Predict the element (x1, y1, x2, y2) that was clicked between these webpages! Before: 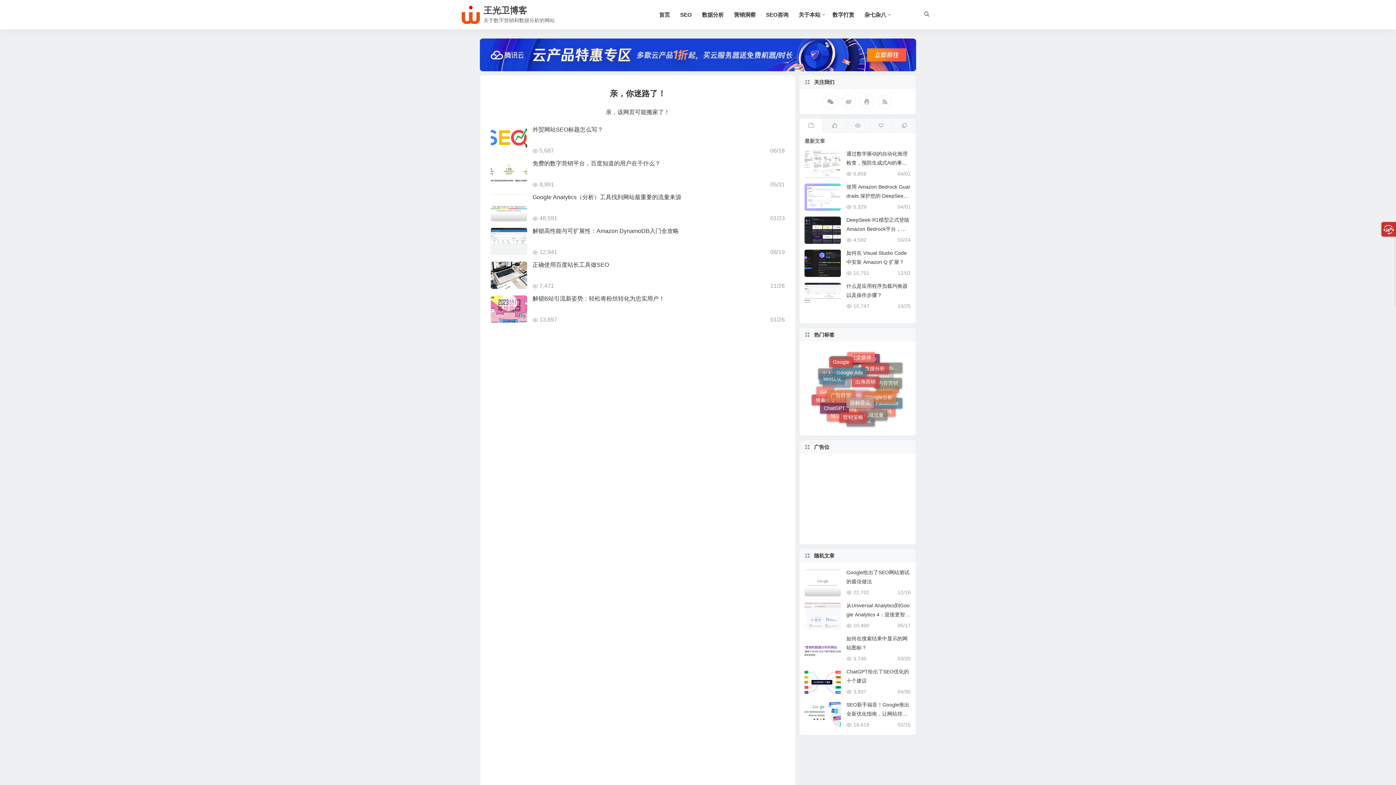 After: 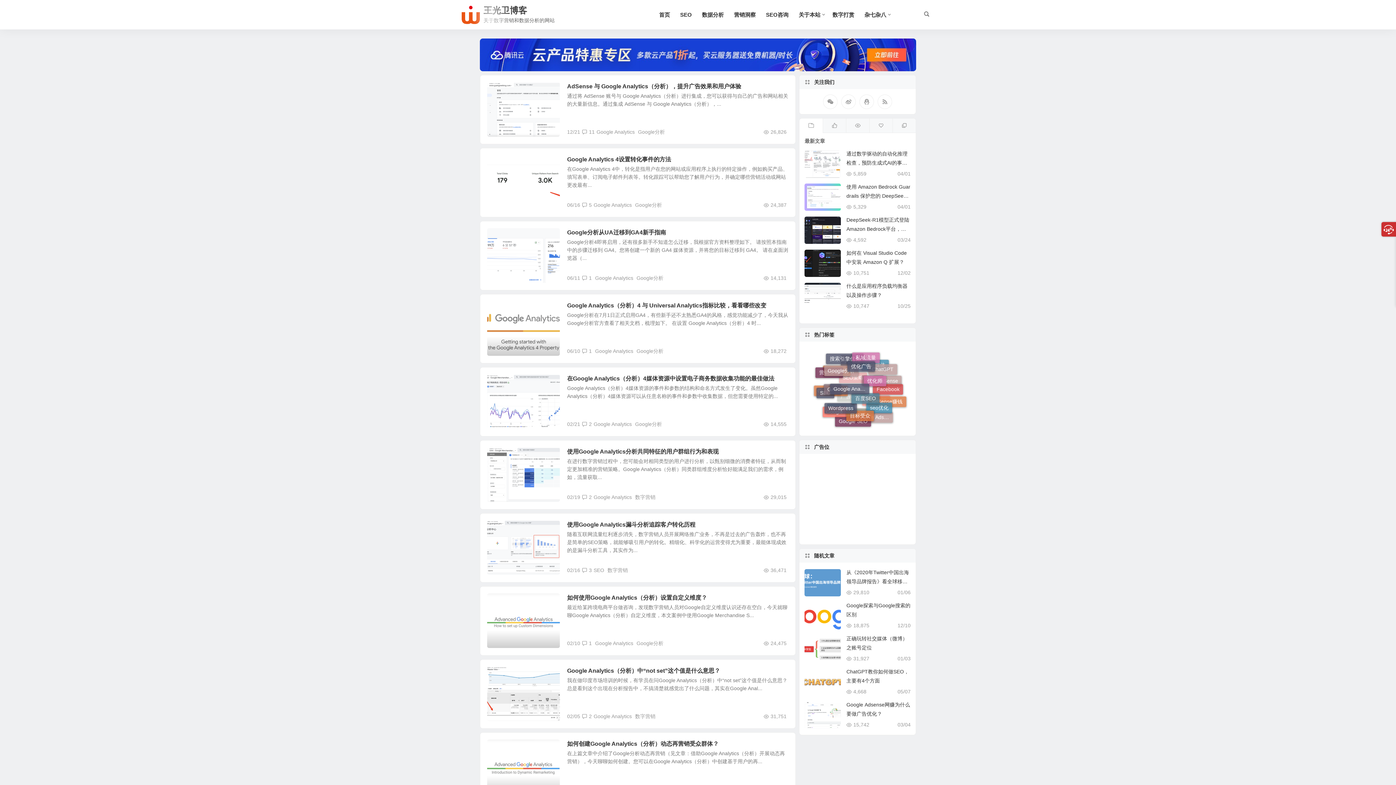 Action: label: Google分析 (16 项) bbox: (862, 387, 896, 397)